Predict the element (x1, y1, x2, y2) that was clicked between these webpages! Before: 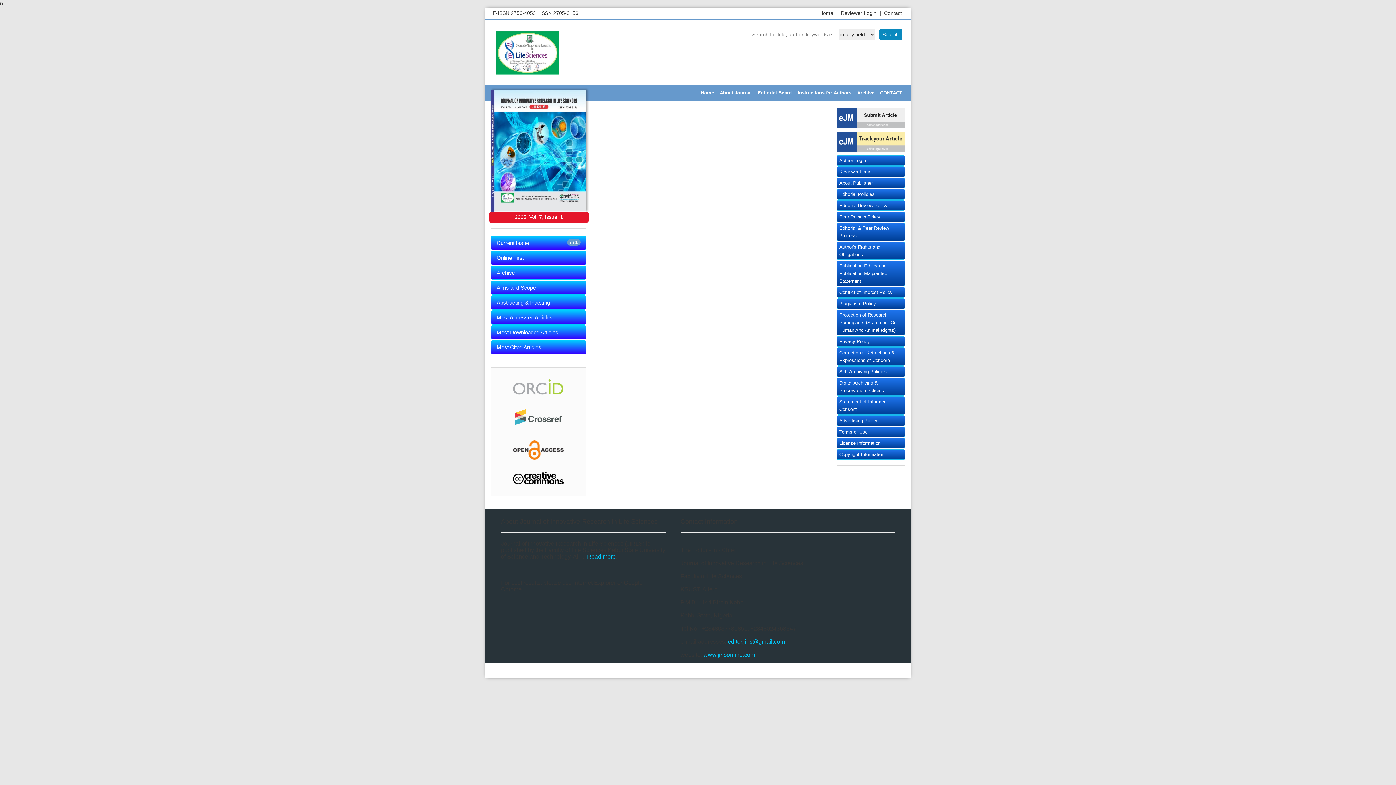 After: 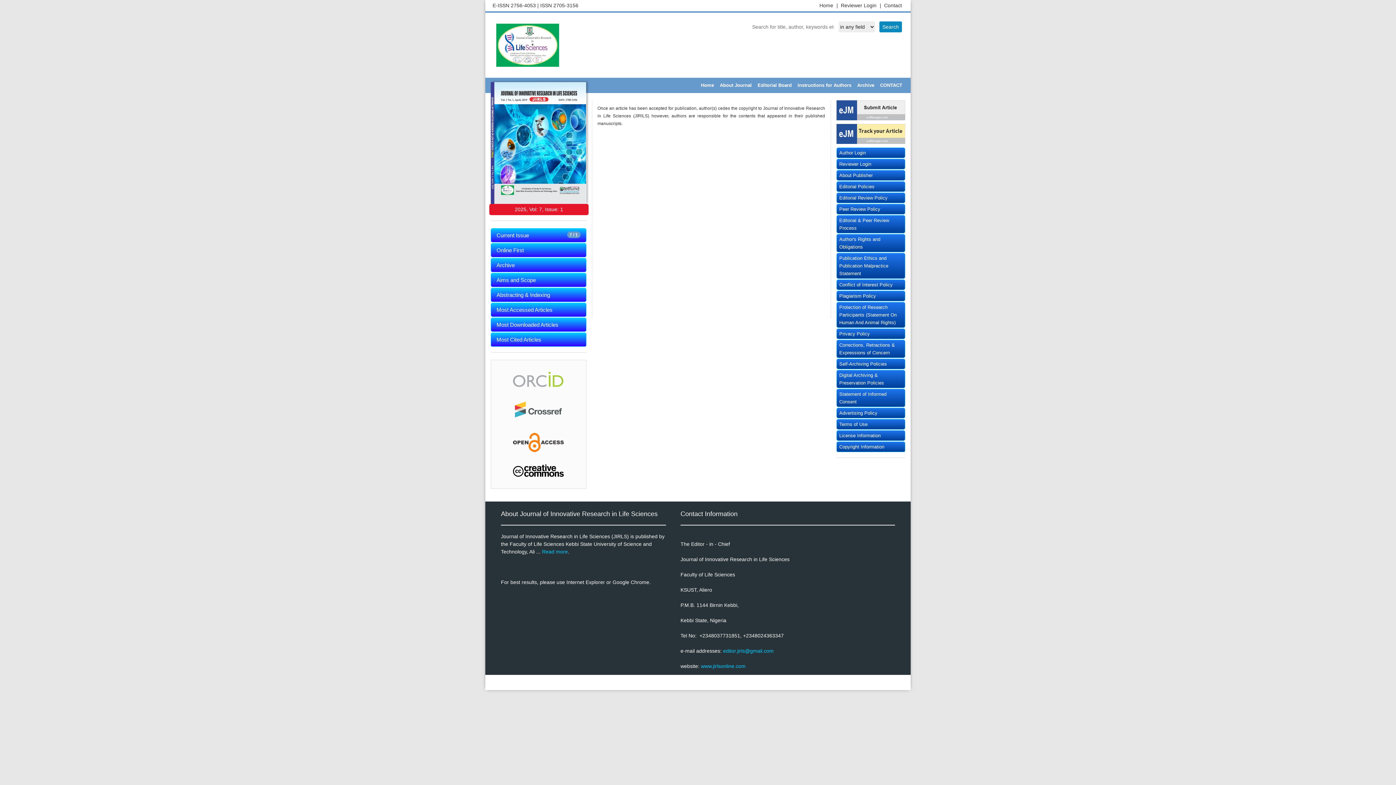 Action: label: Statement of Informed Consent bbox: (836, 396, 905, 415)